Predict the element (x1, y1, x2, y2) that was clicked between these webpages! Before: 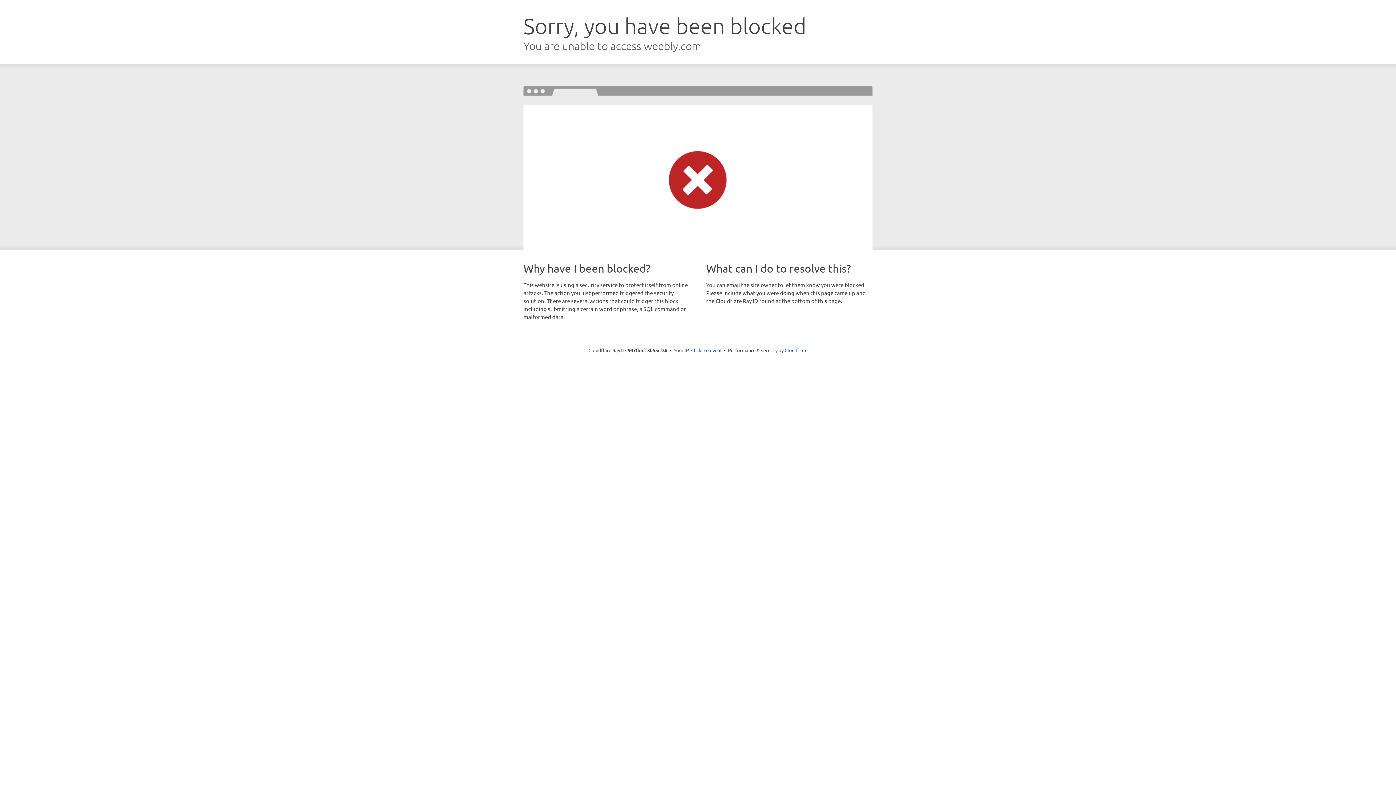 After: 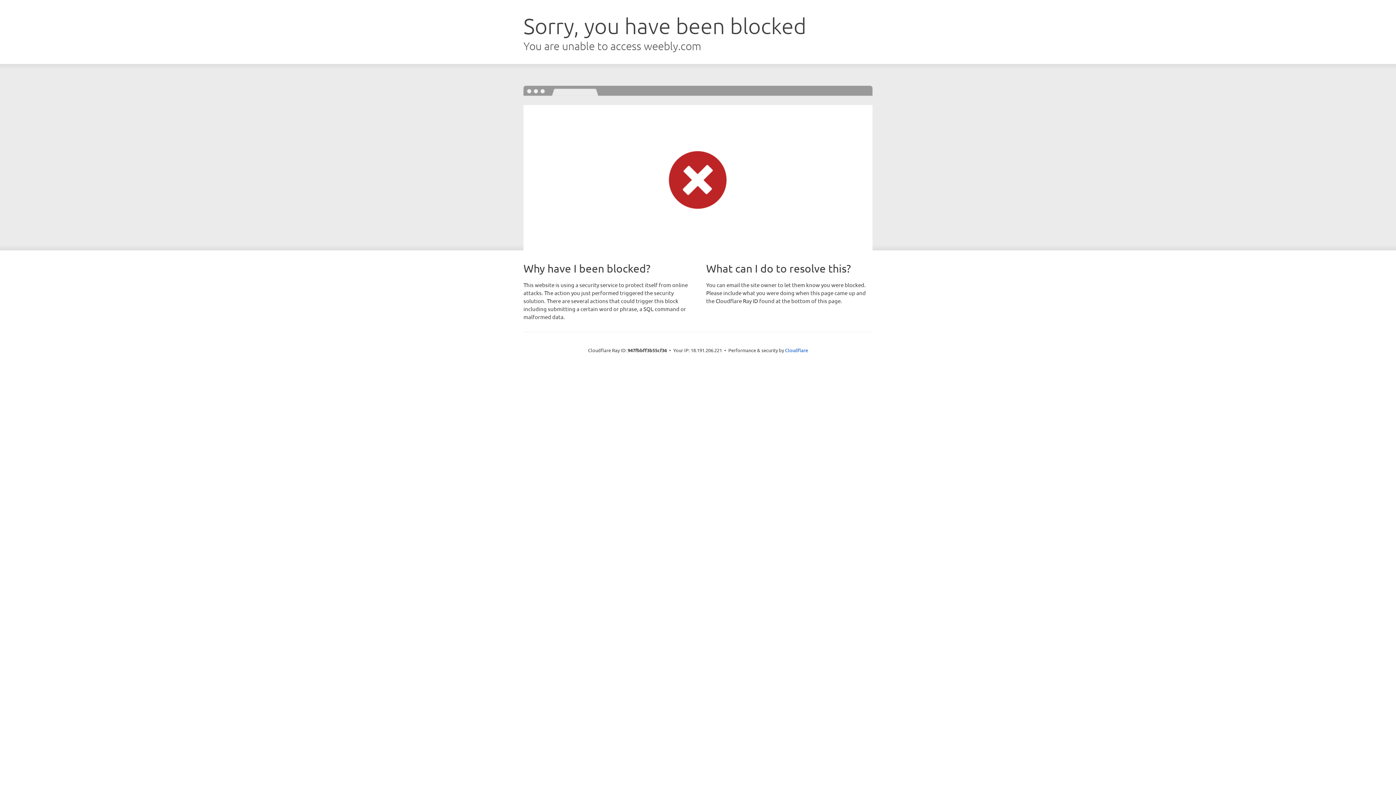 Action: bbox: (691, 346, 721, 353) label: Click to reveal